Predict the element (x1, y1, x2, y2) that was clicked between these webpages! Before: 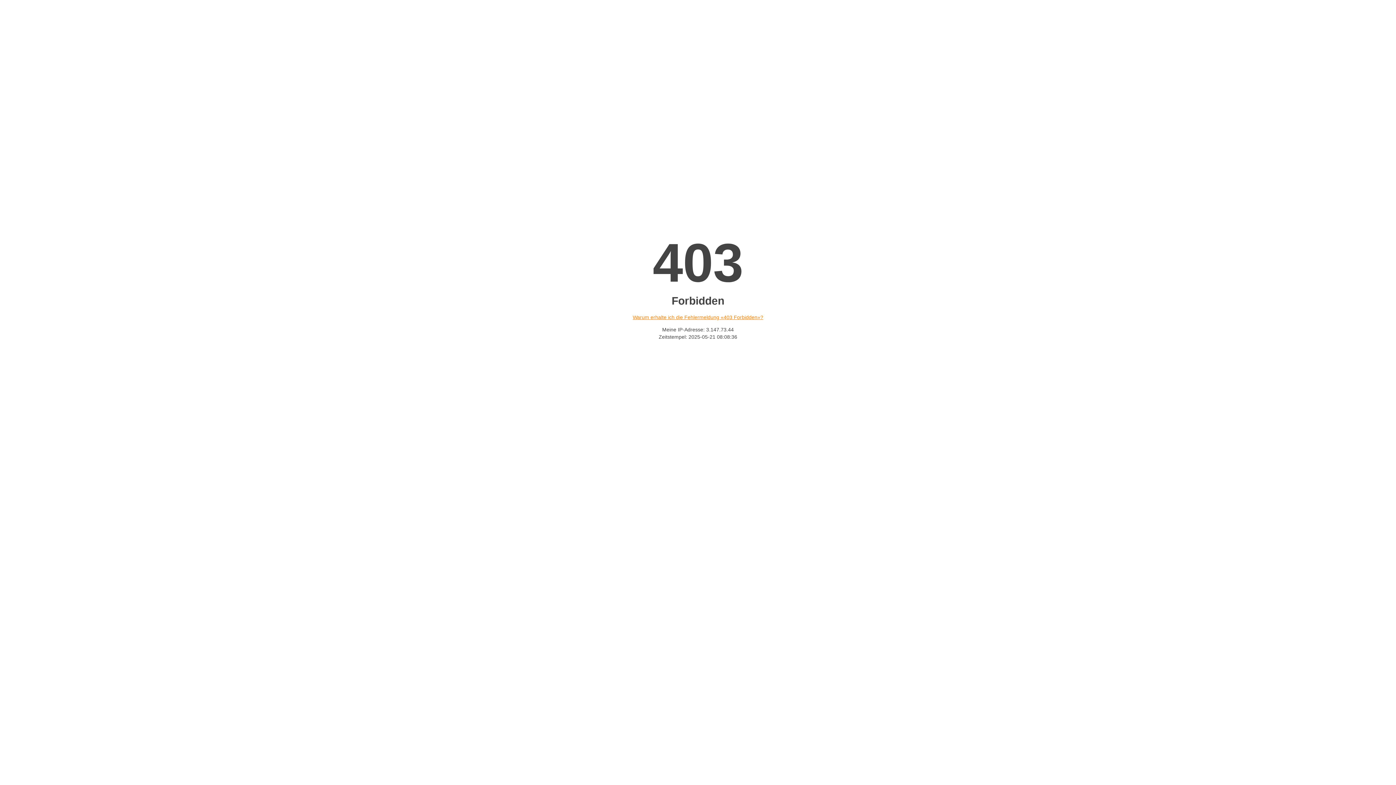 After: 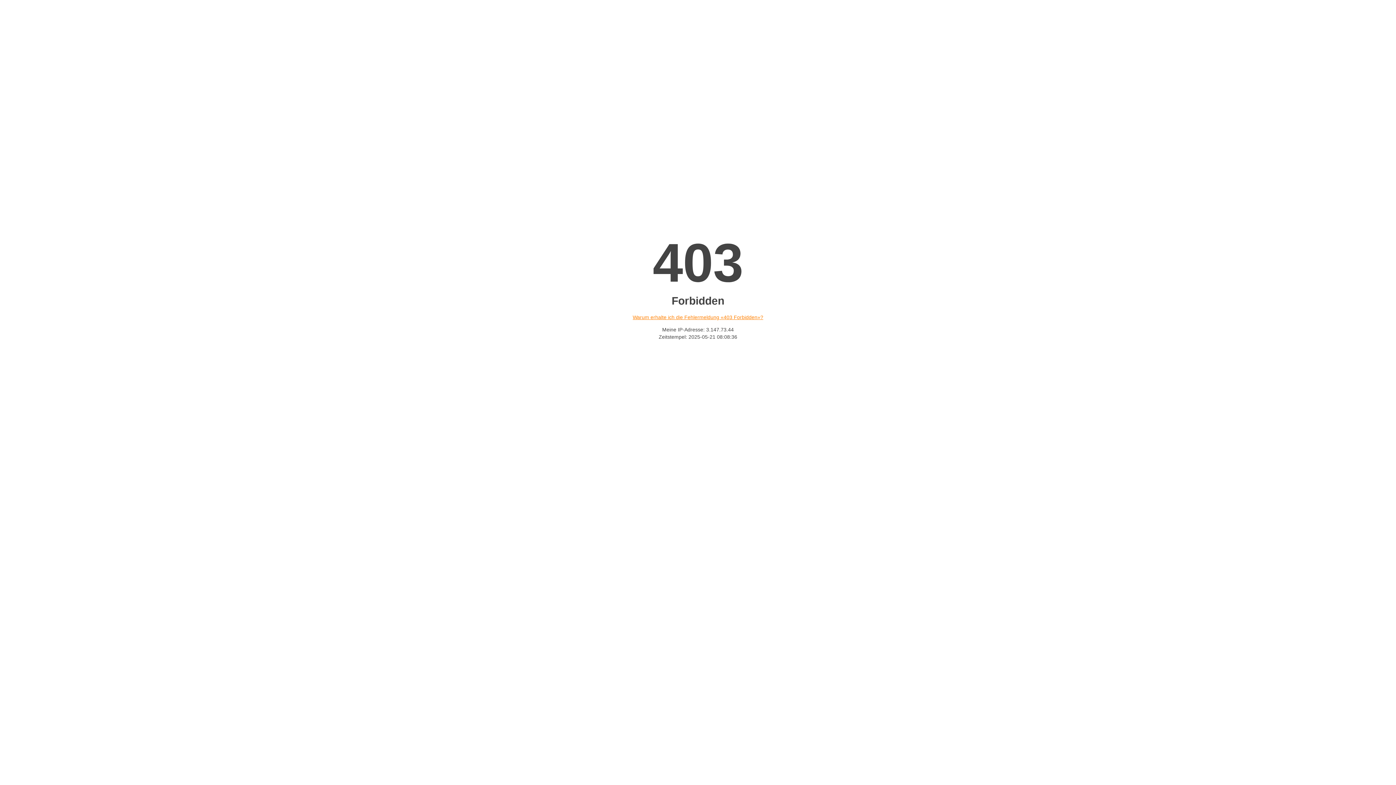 Action: label: Warum erhalte ich die Fehlermeldung «403 Forbidden»? bbox: (632, 314, 763, 320)